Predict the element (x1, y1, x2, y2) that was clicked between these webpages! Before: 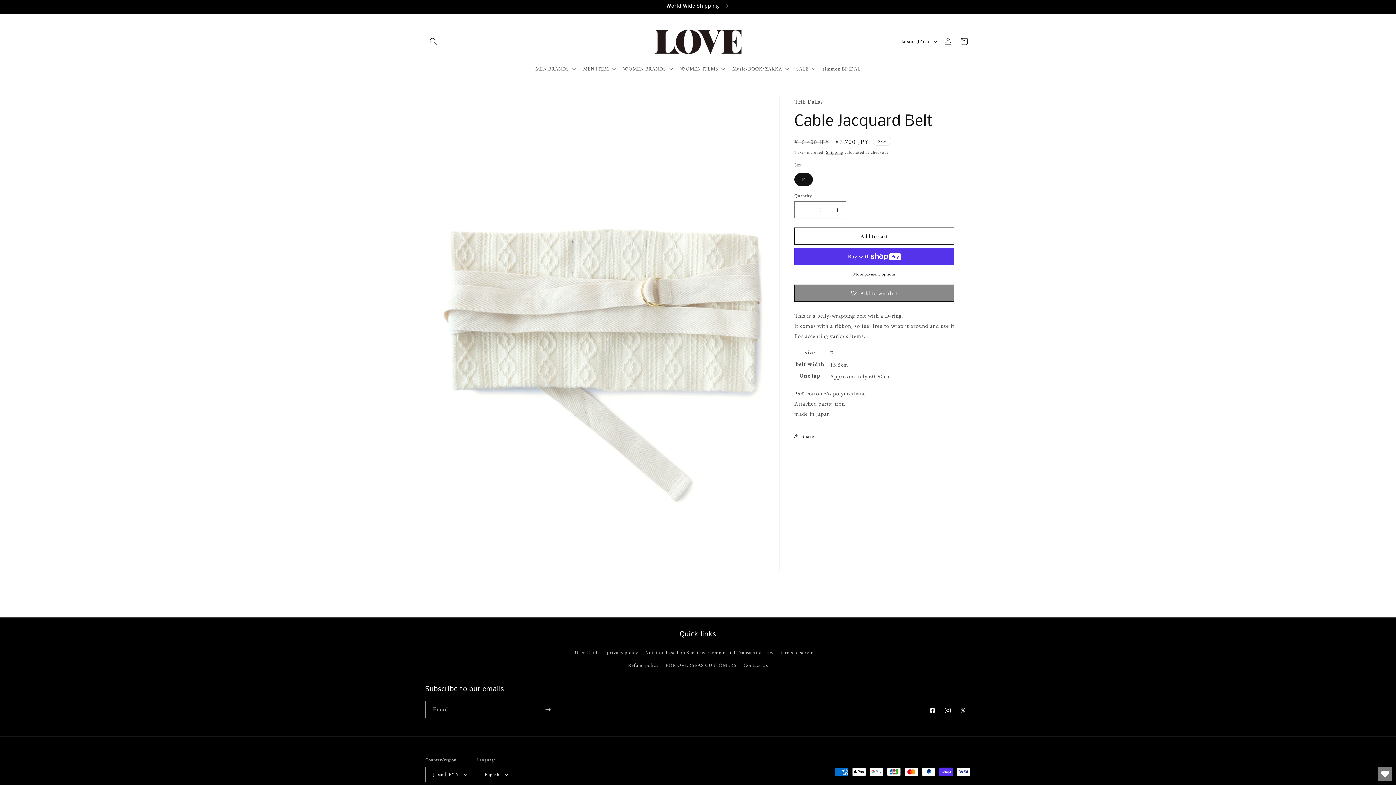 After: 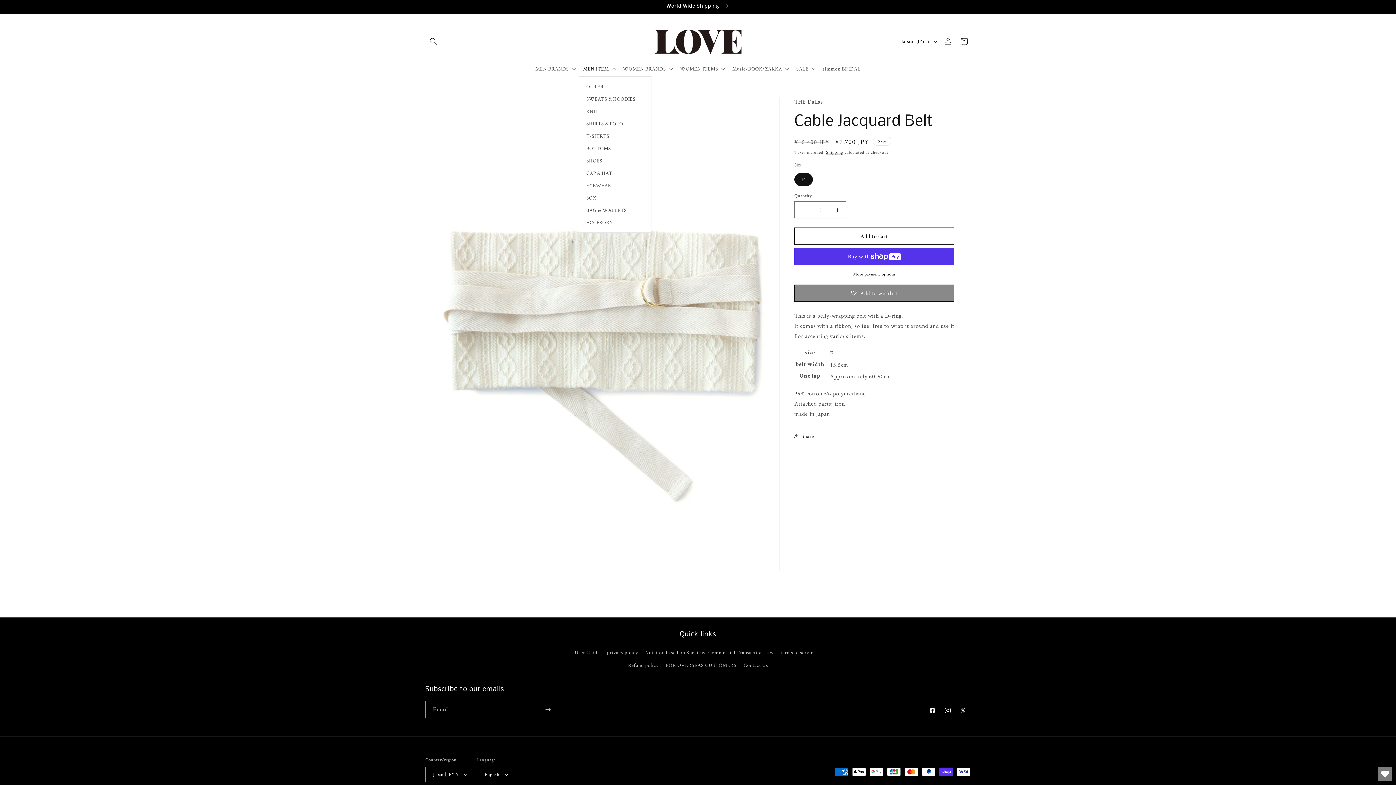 Action: label: MEN ITEM bbox: (578, 61, 618, 76)